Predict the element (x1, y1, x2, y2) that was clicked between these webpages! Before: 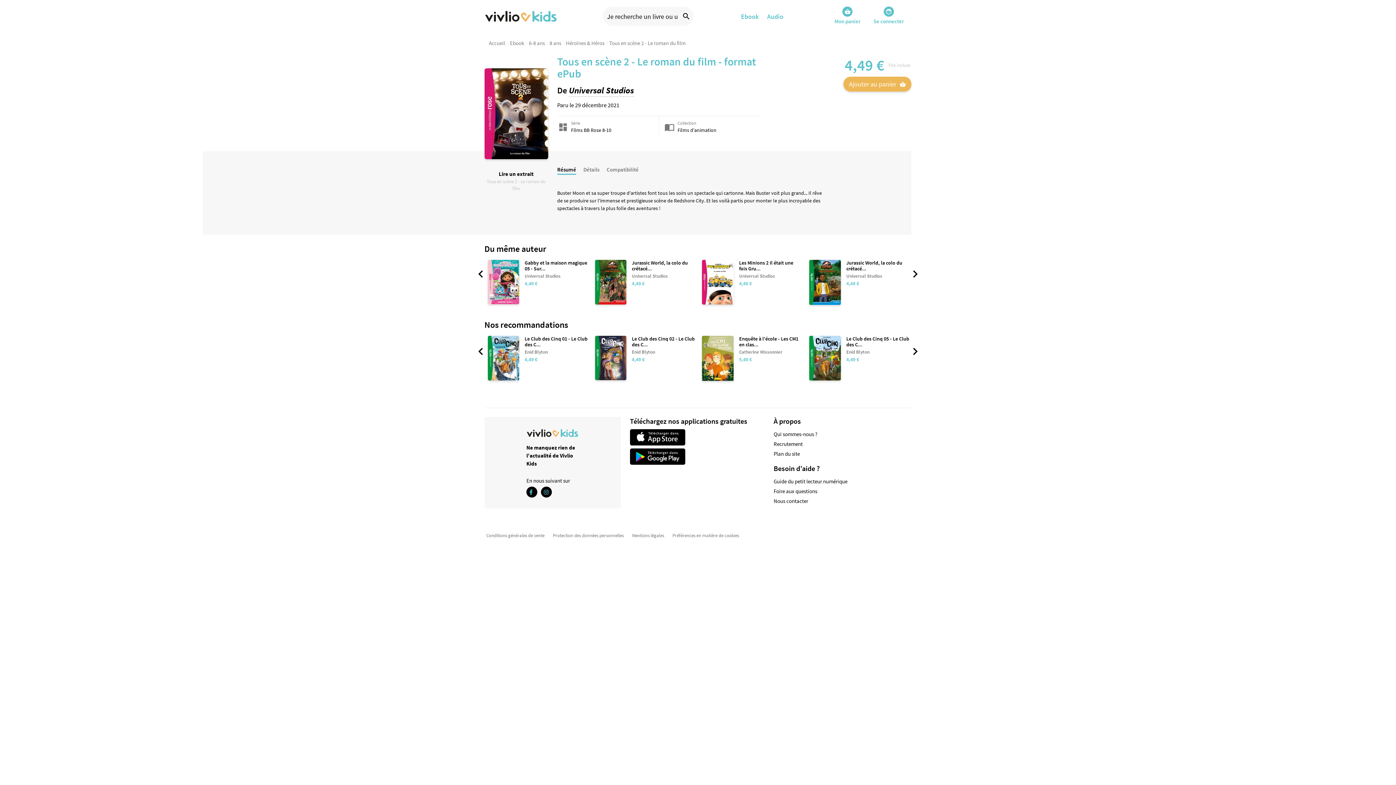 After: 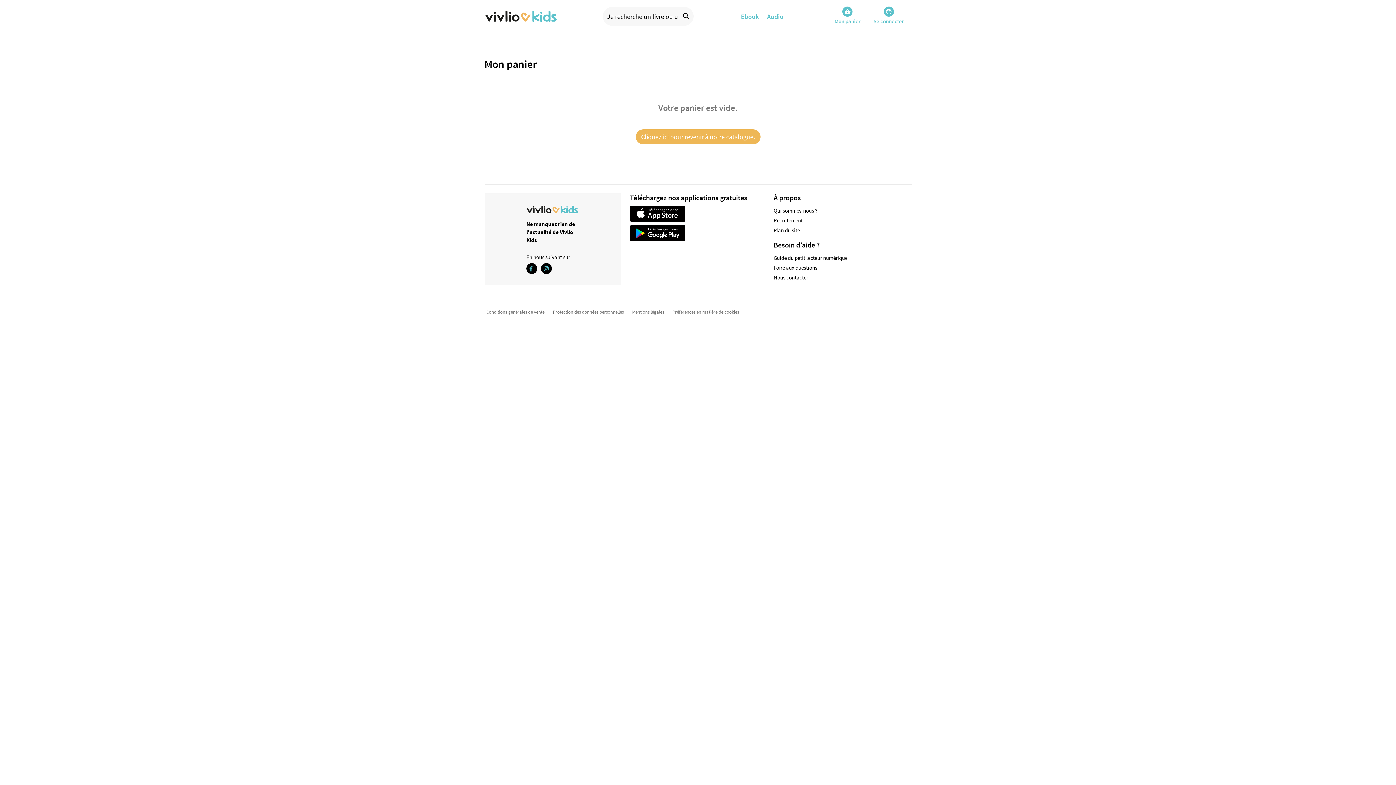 Action: label: shopping_basket
Mon panier bbox: (831, 0, 864, 32)